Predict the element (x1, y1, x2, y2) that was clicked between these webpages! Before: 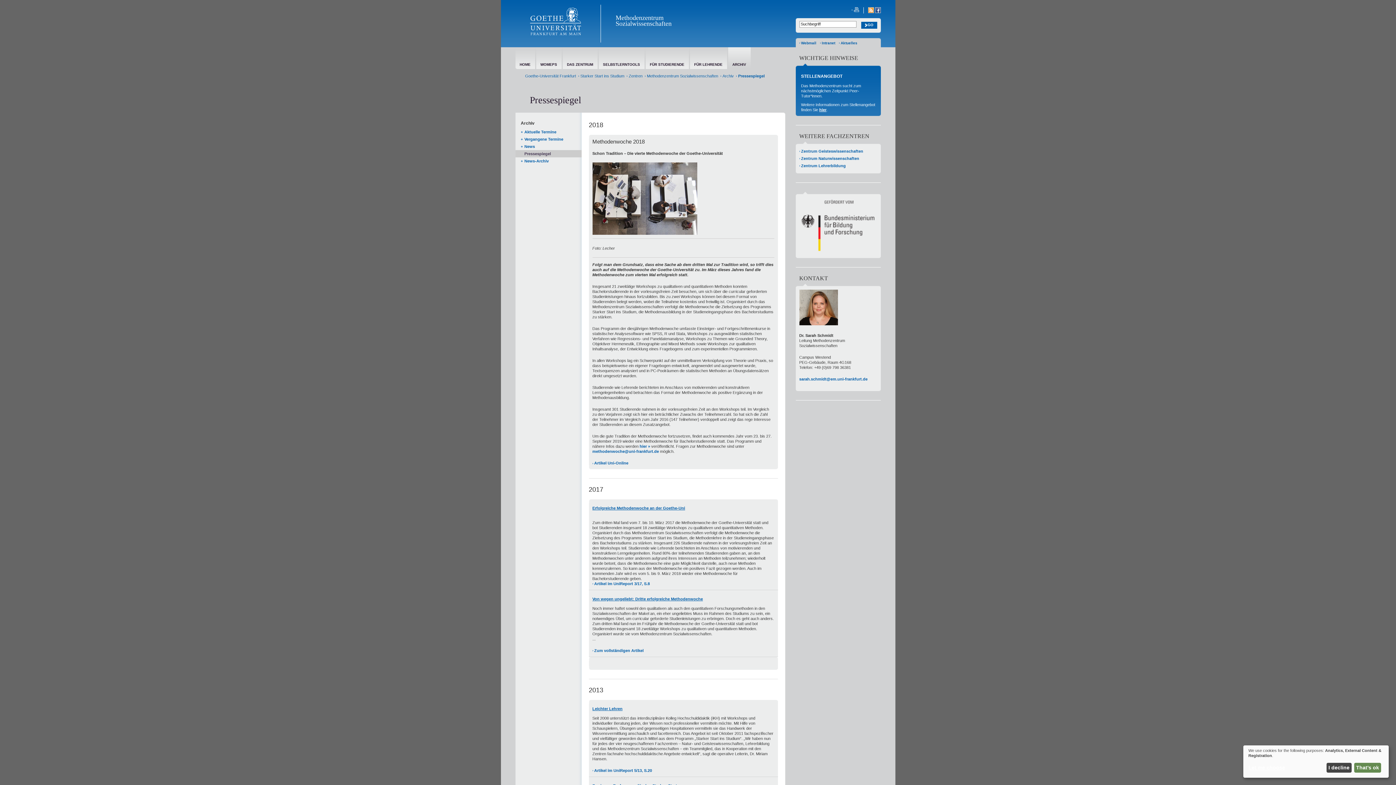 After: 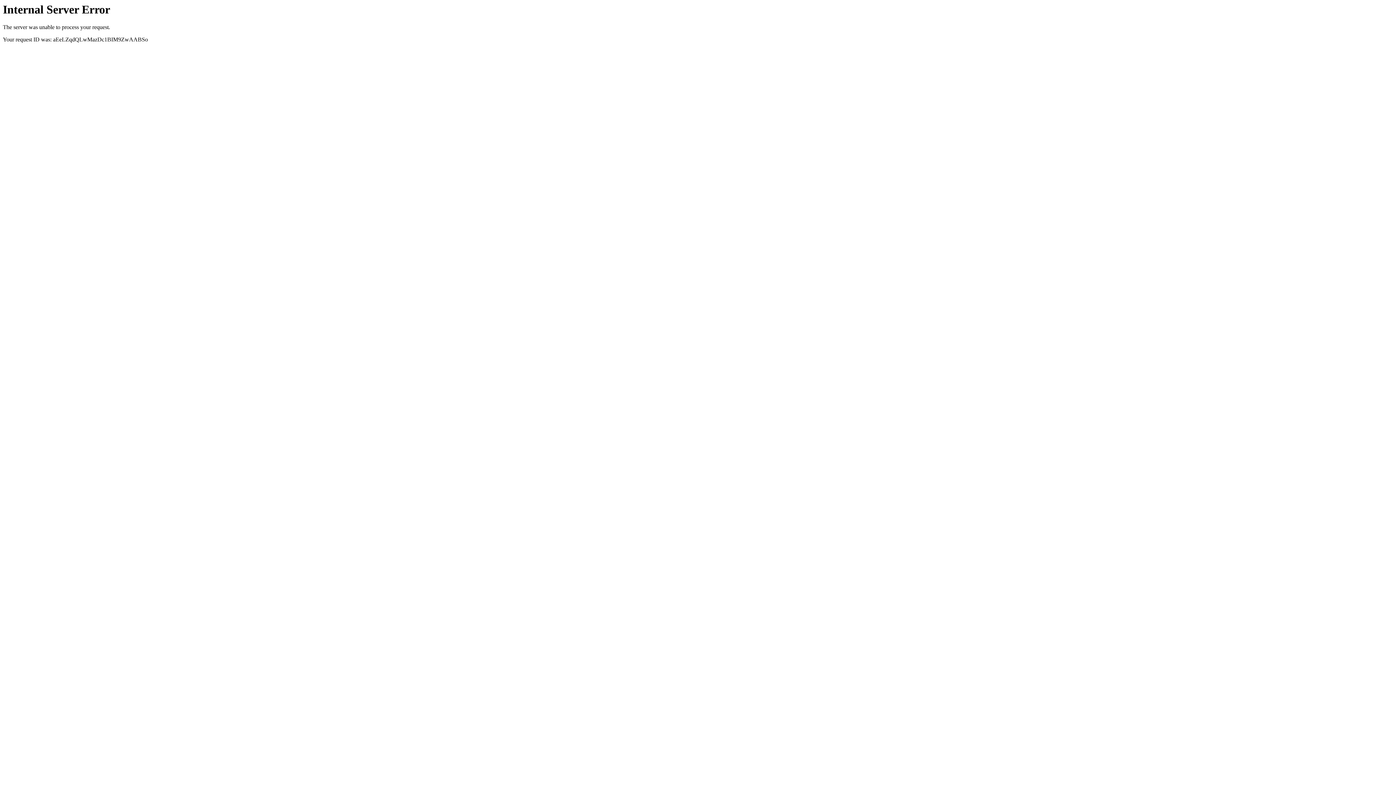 Action: bbox: (799, 250, 877, 254)